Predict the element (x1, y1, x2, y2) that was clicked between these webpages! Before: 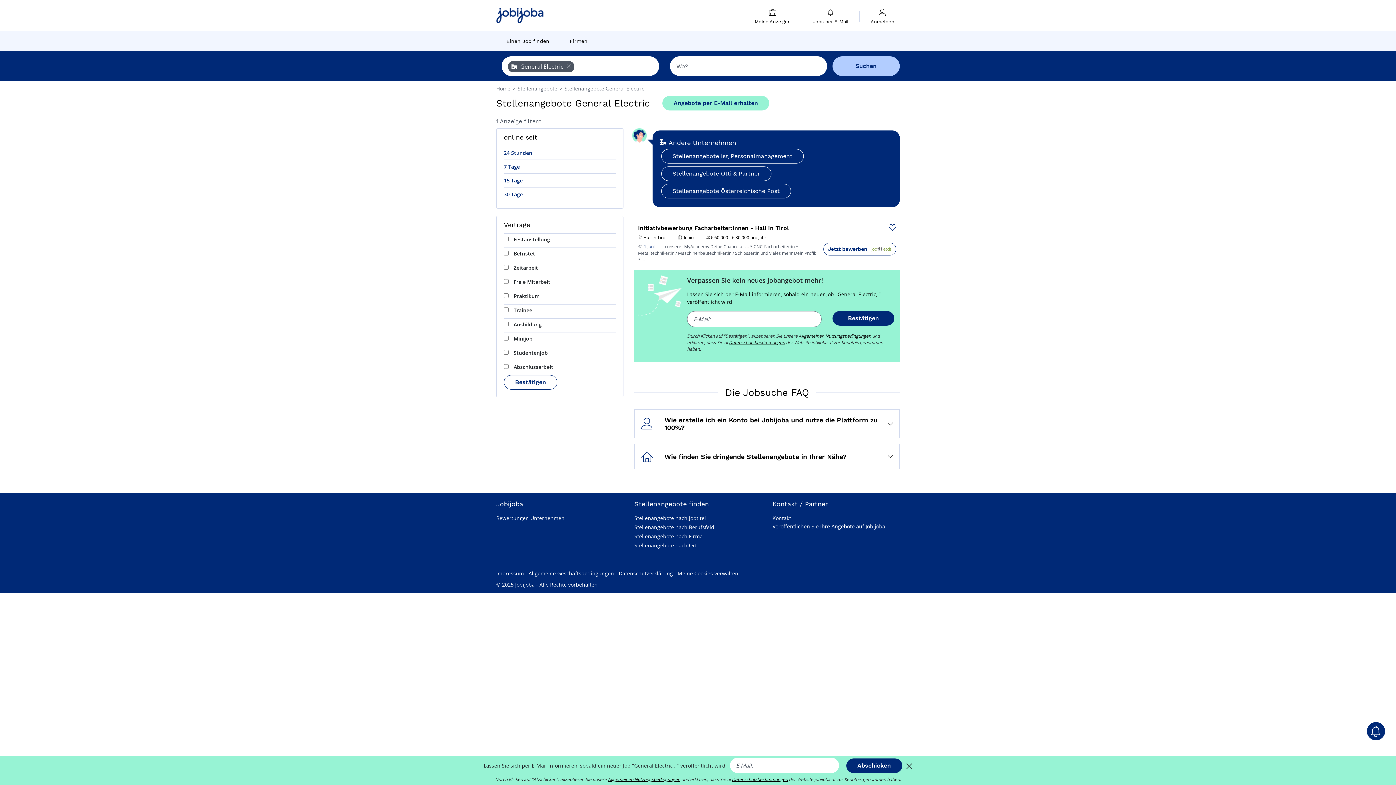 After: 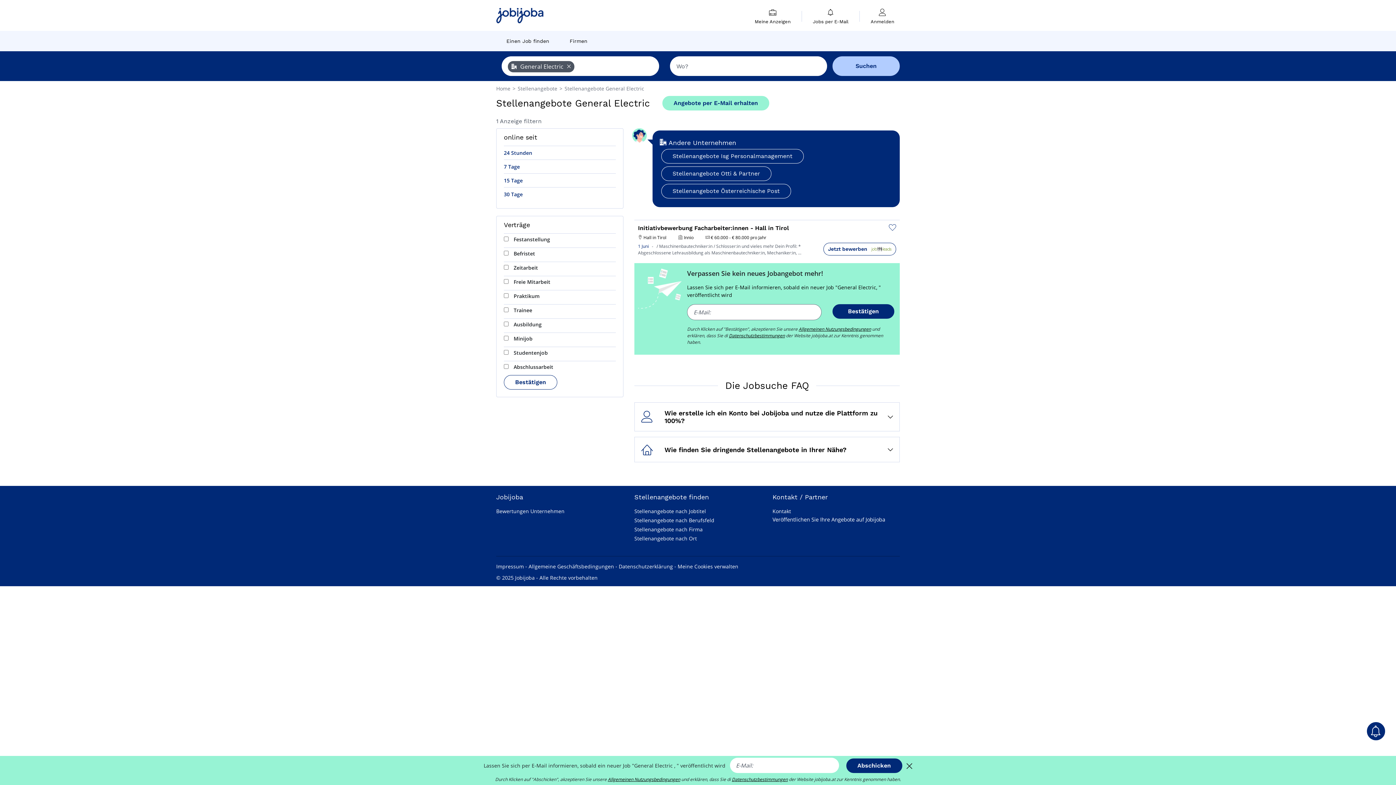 Action: bbox: (504, 375, 557, 389) label: Bestätigen